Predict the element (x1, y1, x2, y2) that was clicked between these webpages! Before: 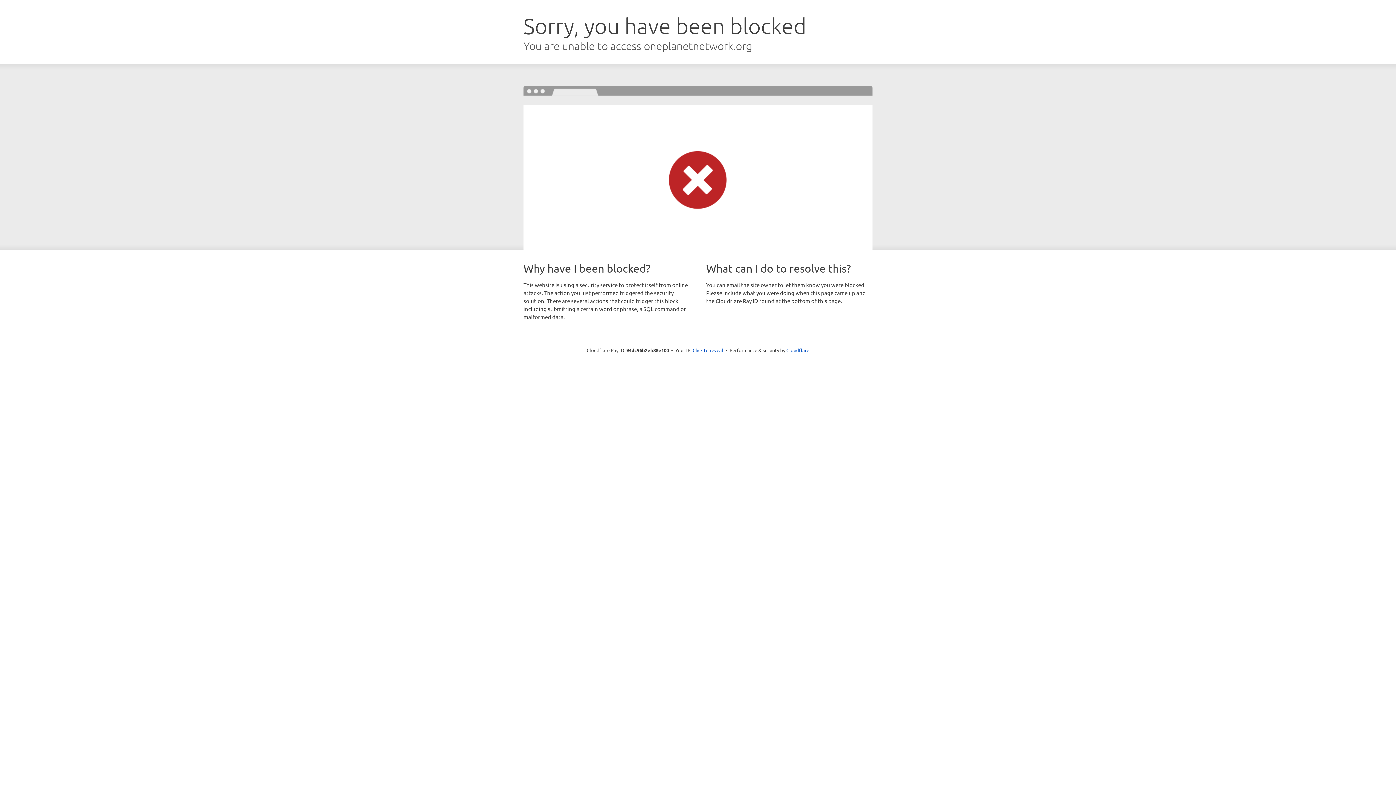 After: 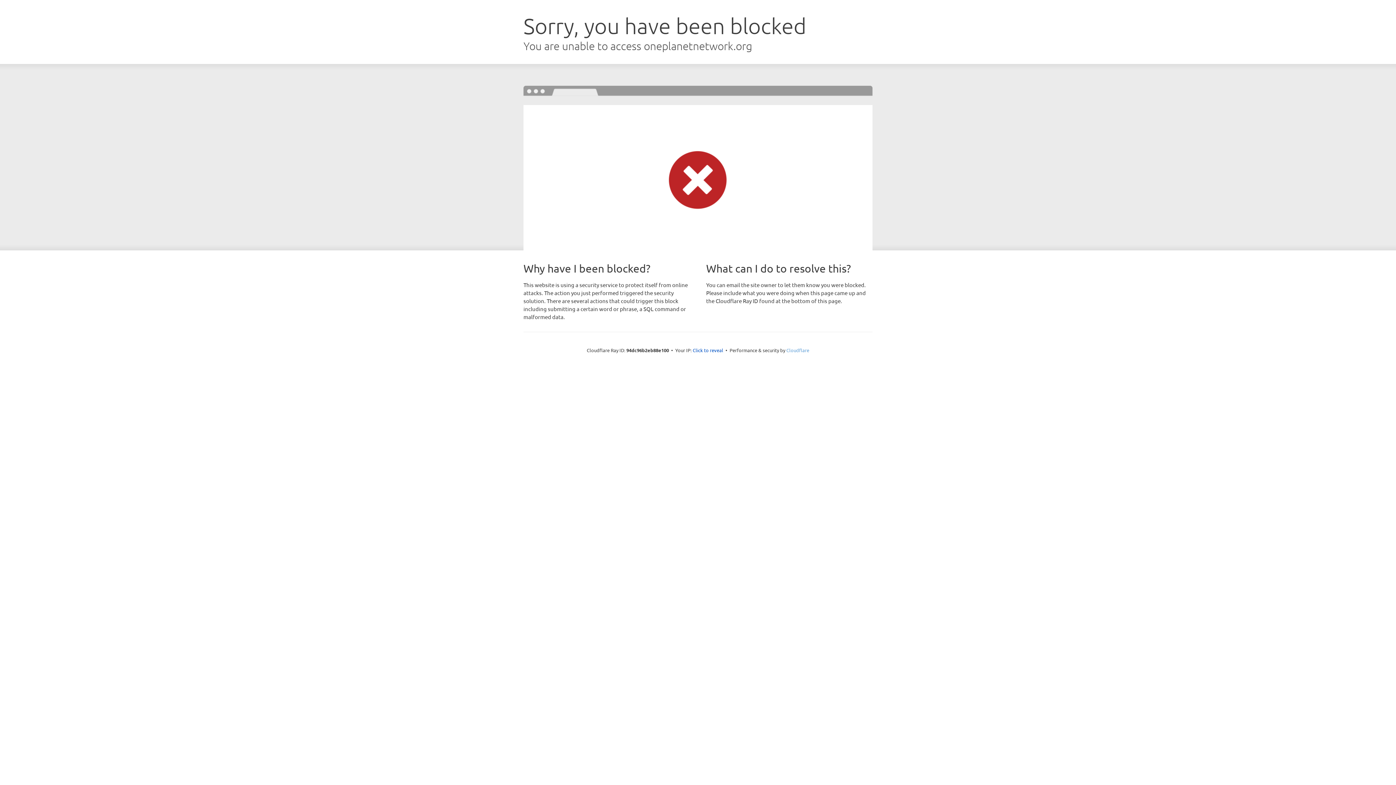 Action: bbox: (786, 347, 809, 353) label: Cloudflare